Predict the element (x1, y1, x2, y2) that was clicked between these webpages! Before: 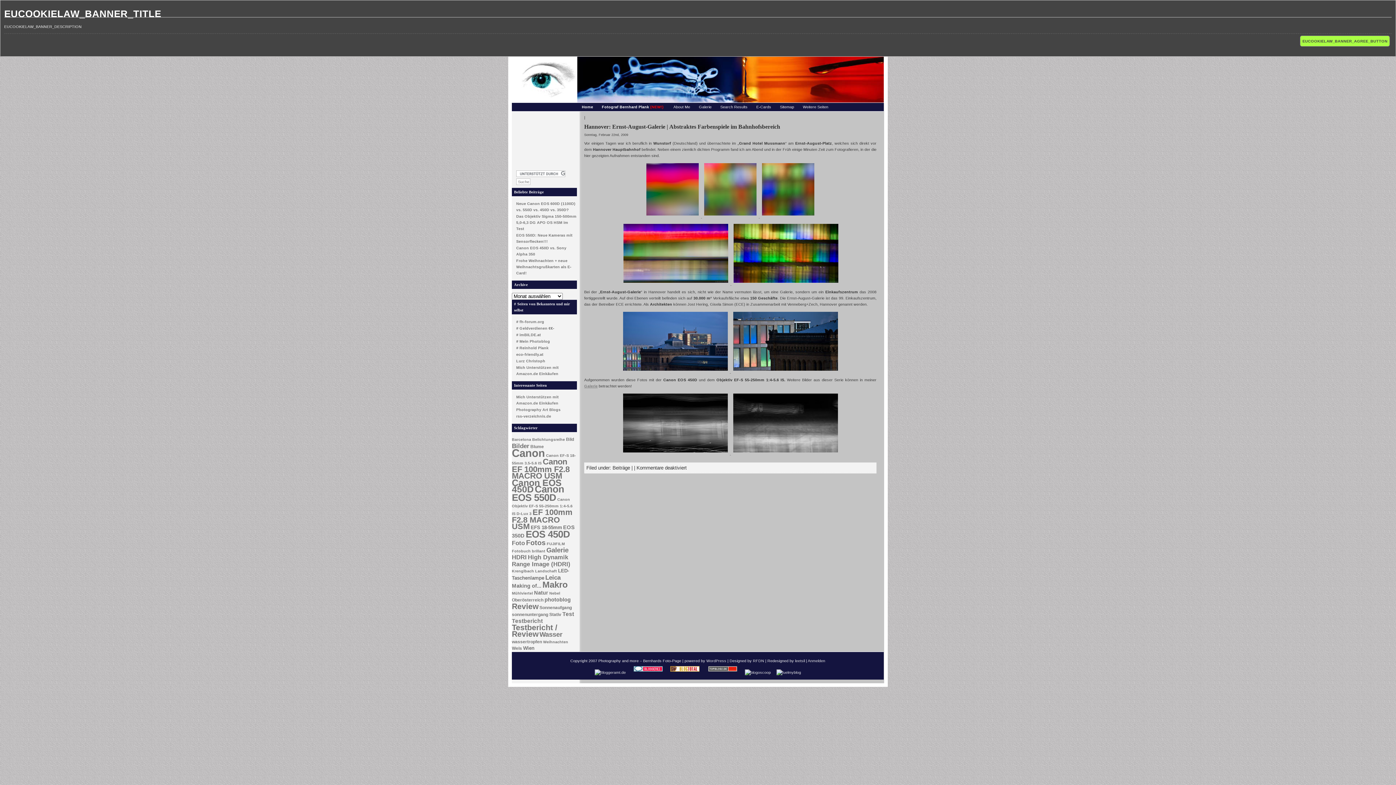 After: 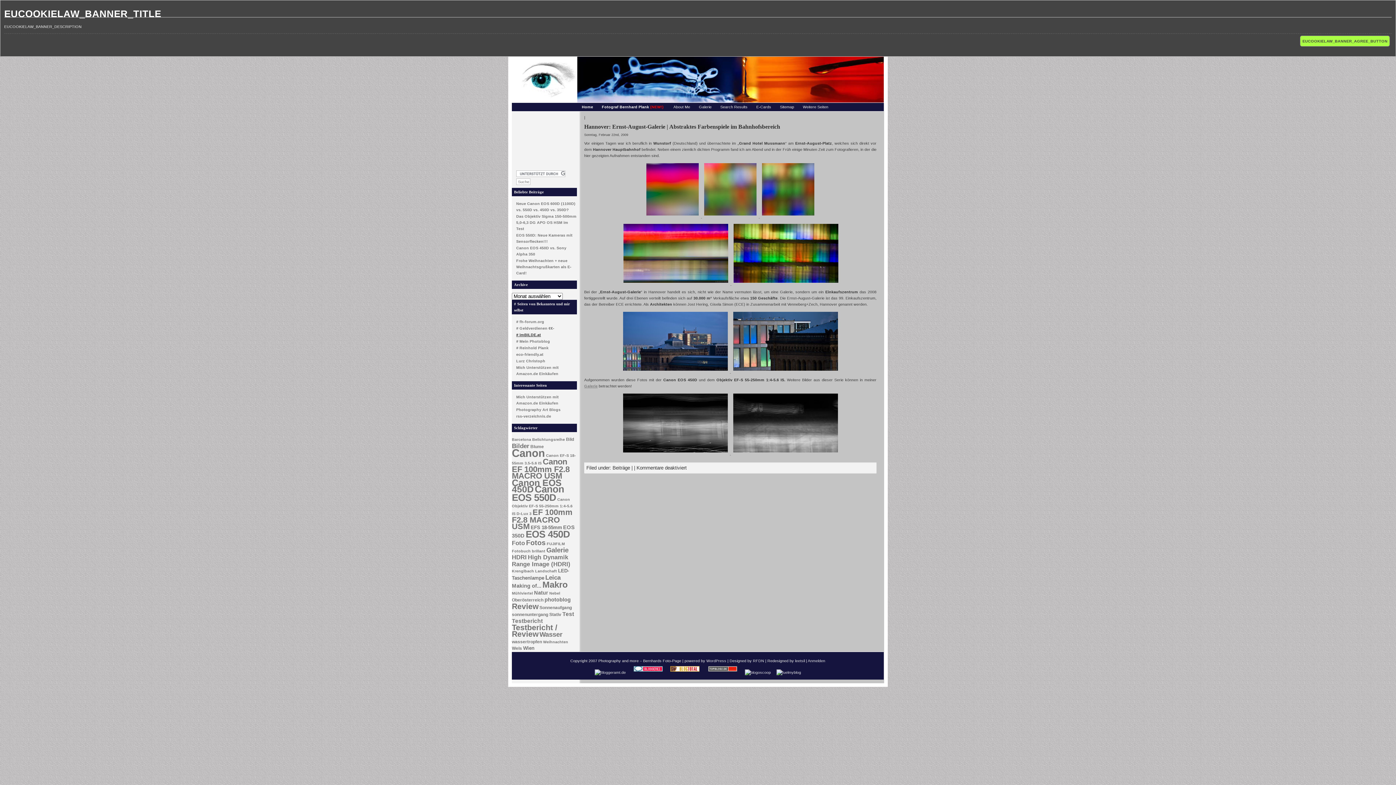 Action: label: # imBILDE.at bbox: (516, 332, 541, 337)